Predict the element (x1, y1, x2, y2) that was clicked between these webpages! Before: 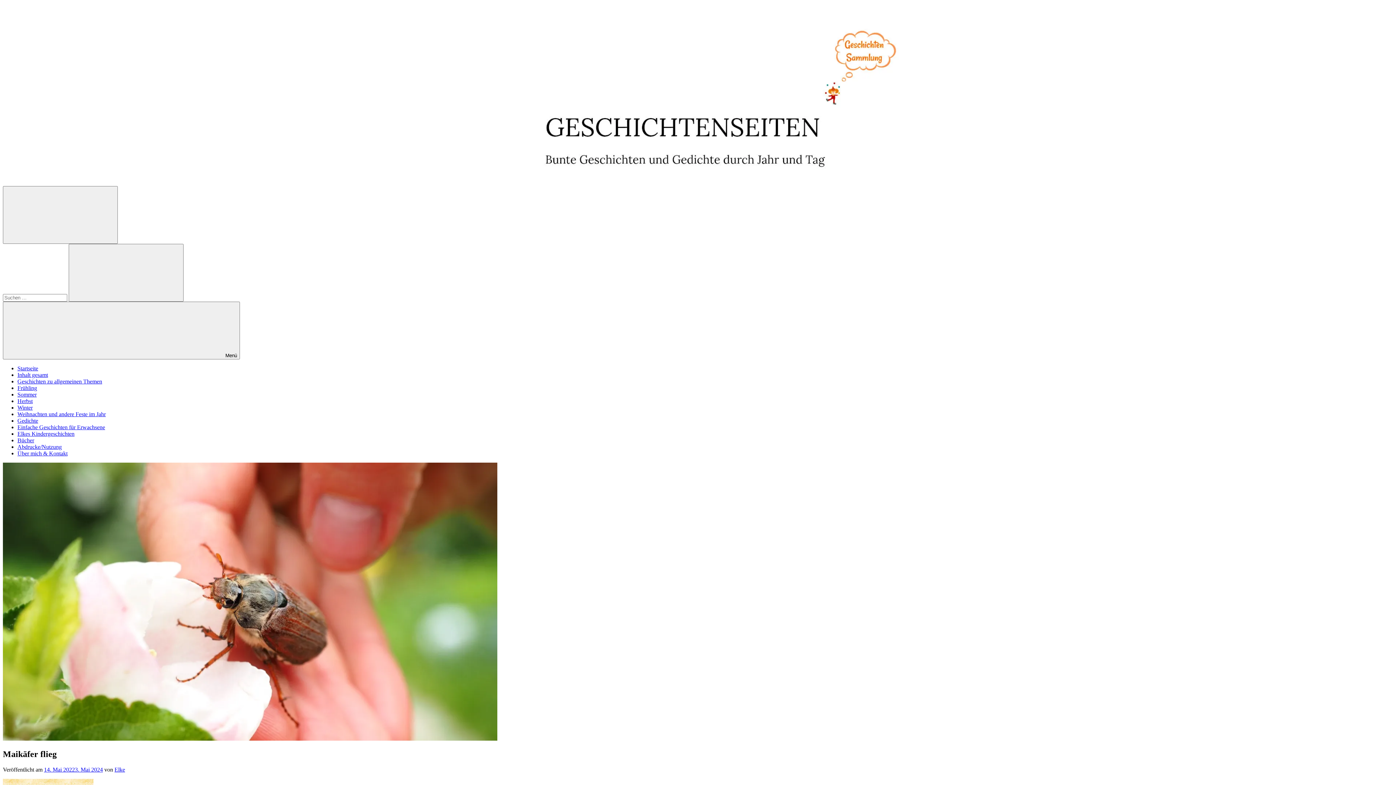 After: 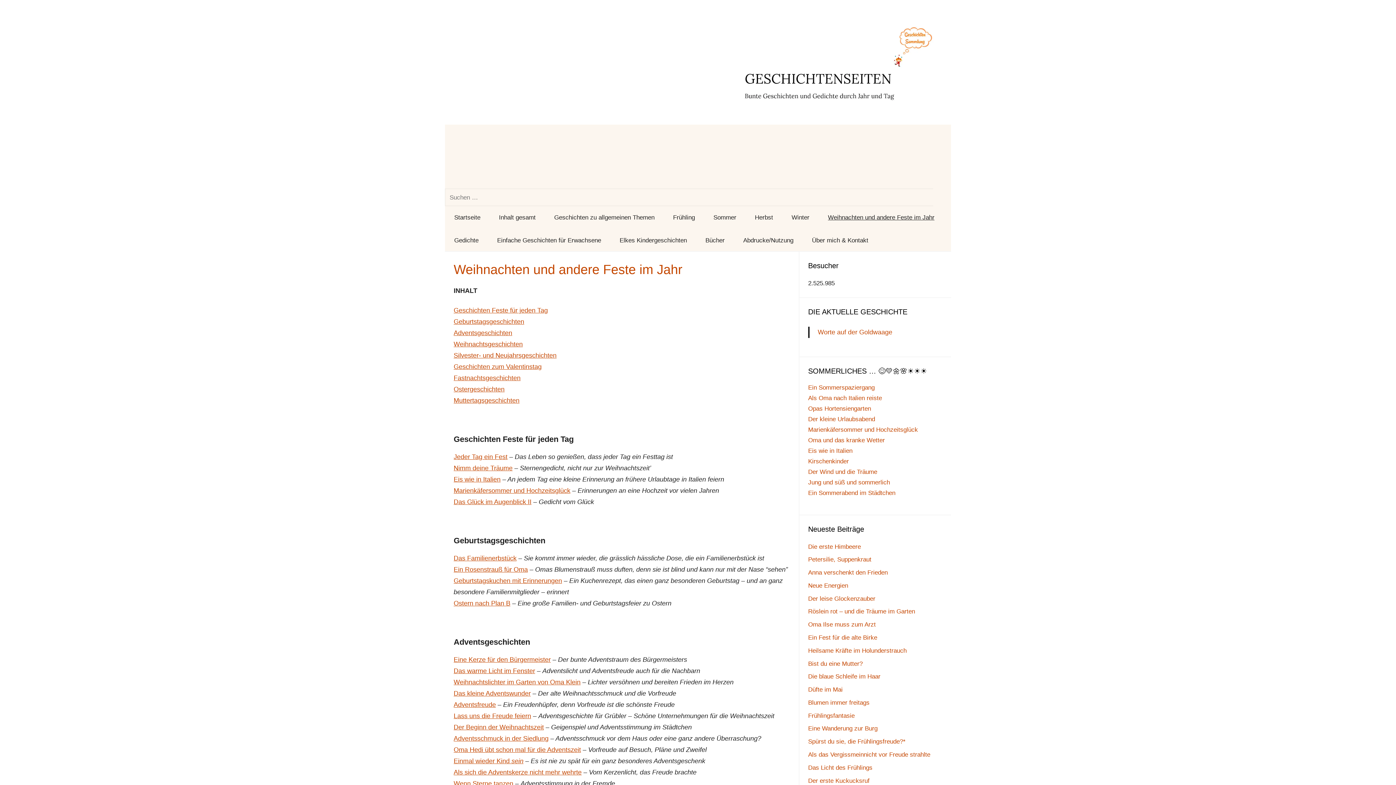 Action: bbox: (17, 411, 105, 417) label: Weihnachten und andere Feste im Jahr